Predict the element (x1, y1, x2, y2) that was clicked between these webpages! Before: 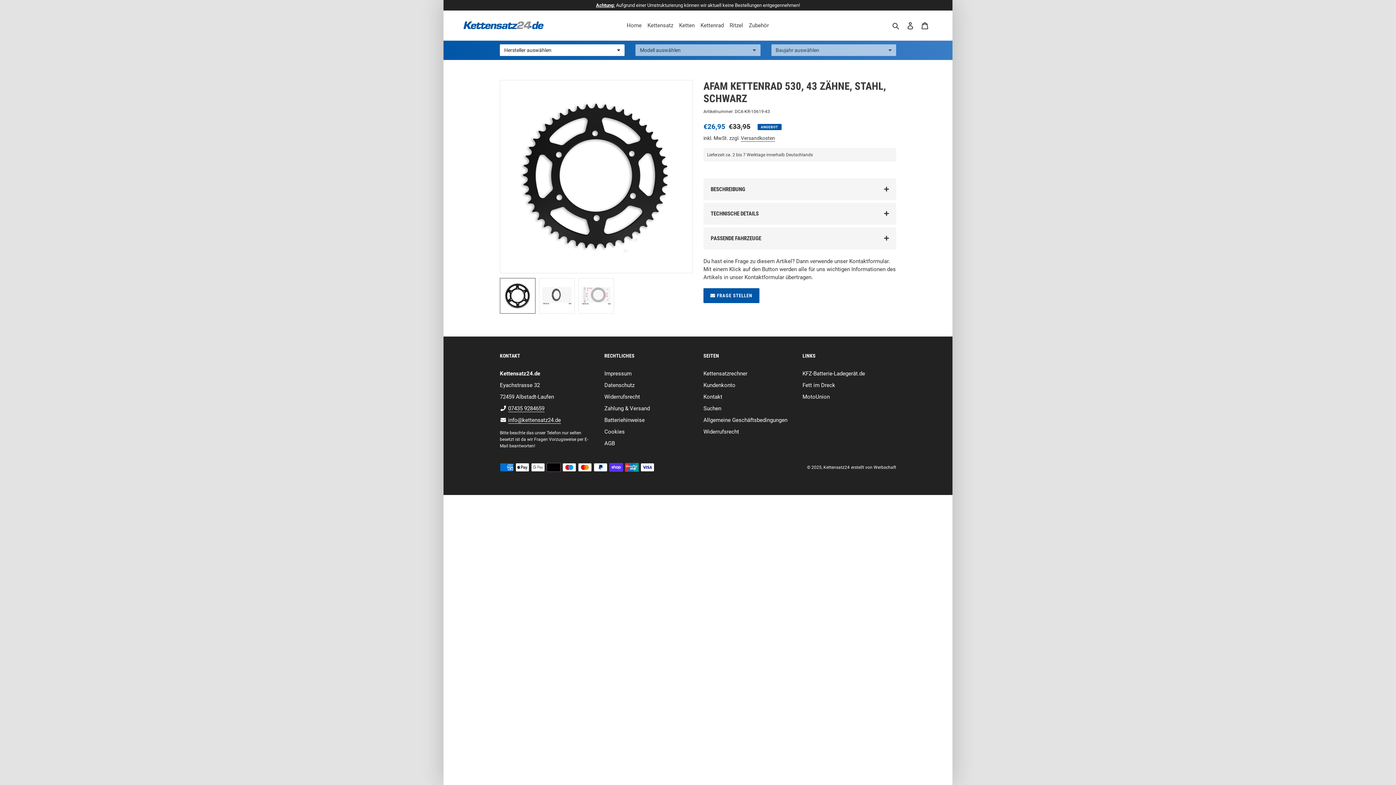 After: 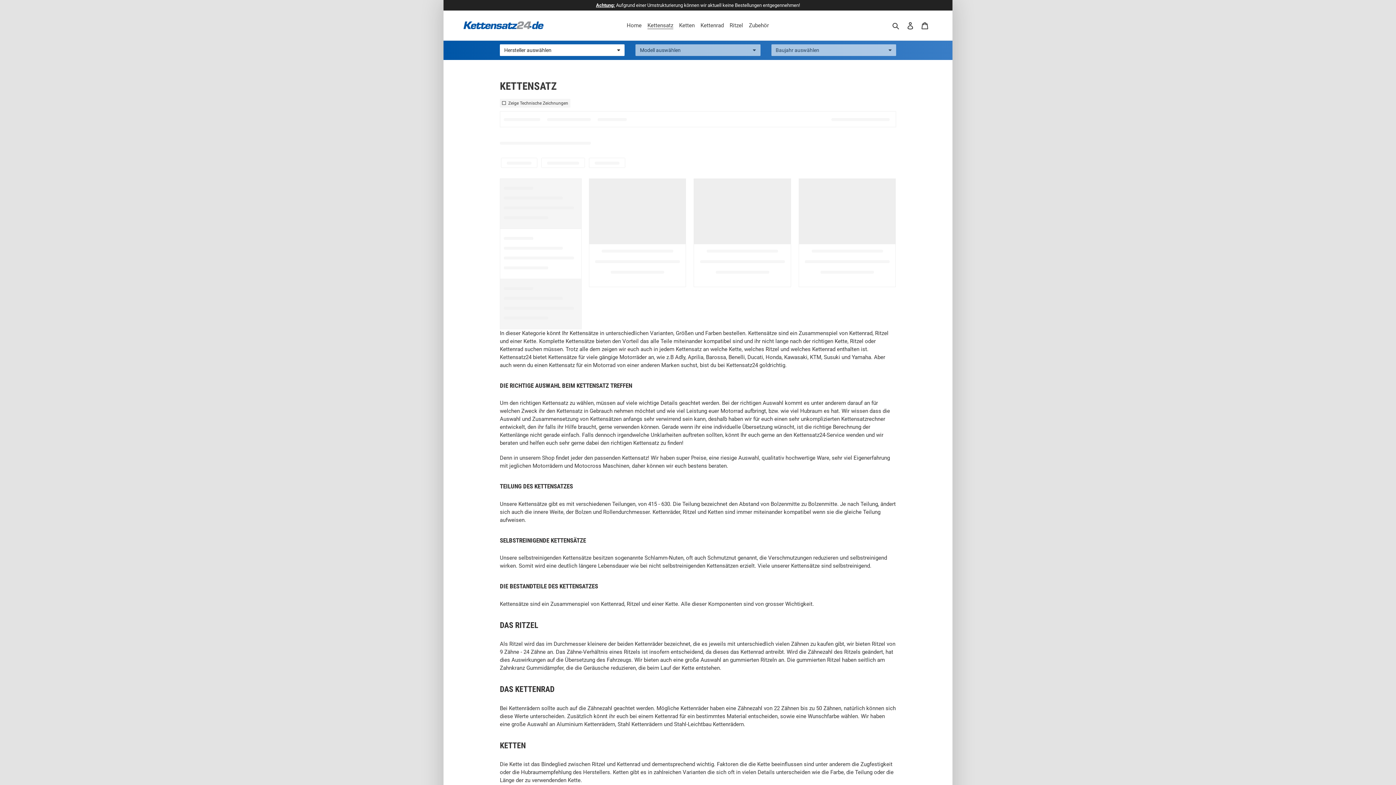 Action: bbox: (645, 19, 675, 31) label: Kettensatz